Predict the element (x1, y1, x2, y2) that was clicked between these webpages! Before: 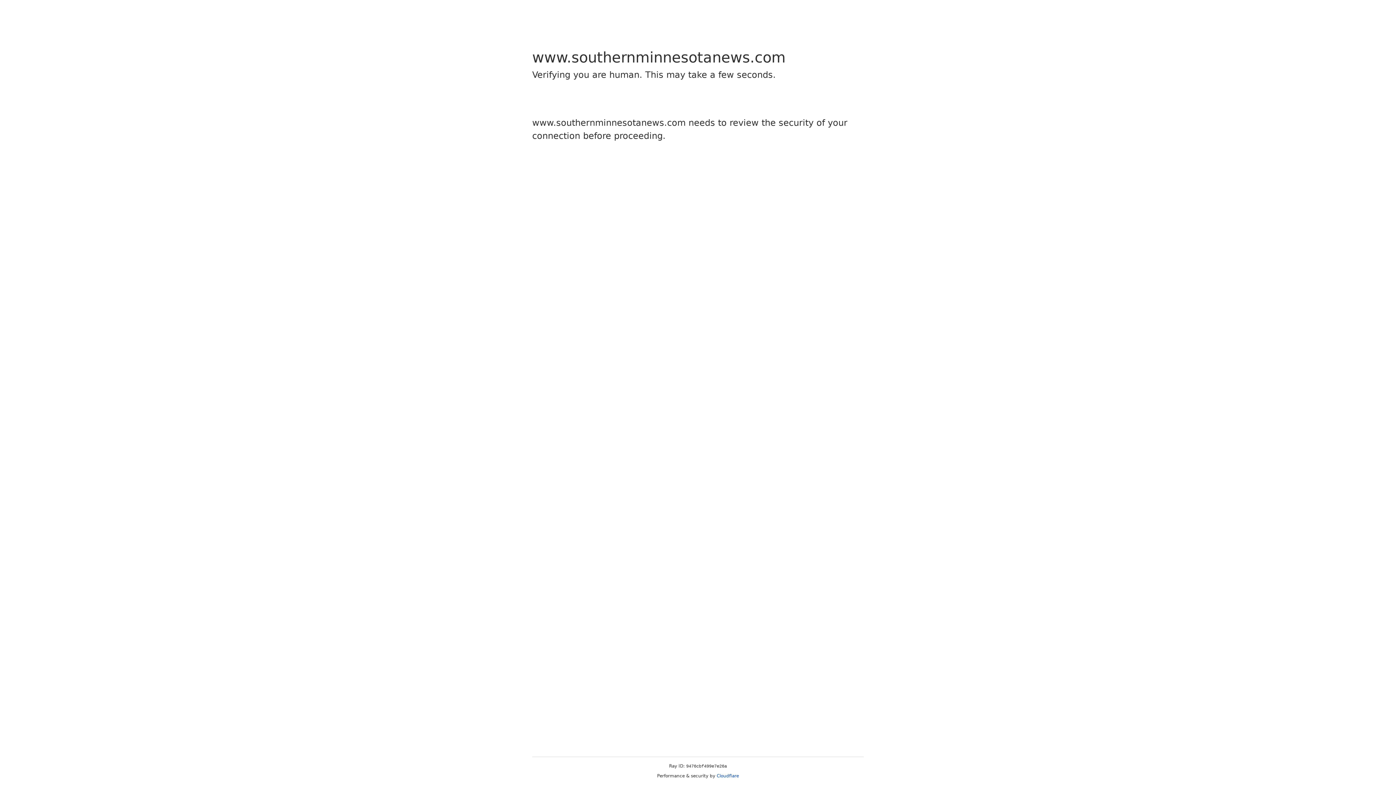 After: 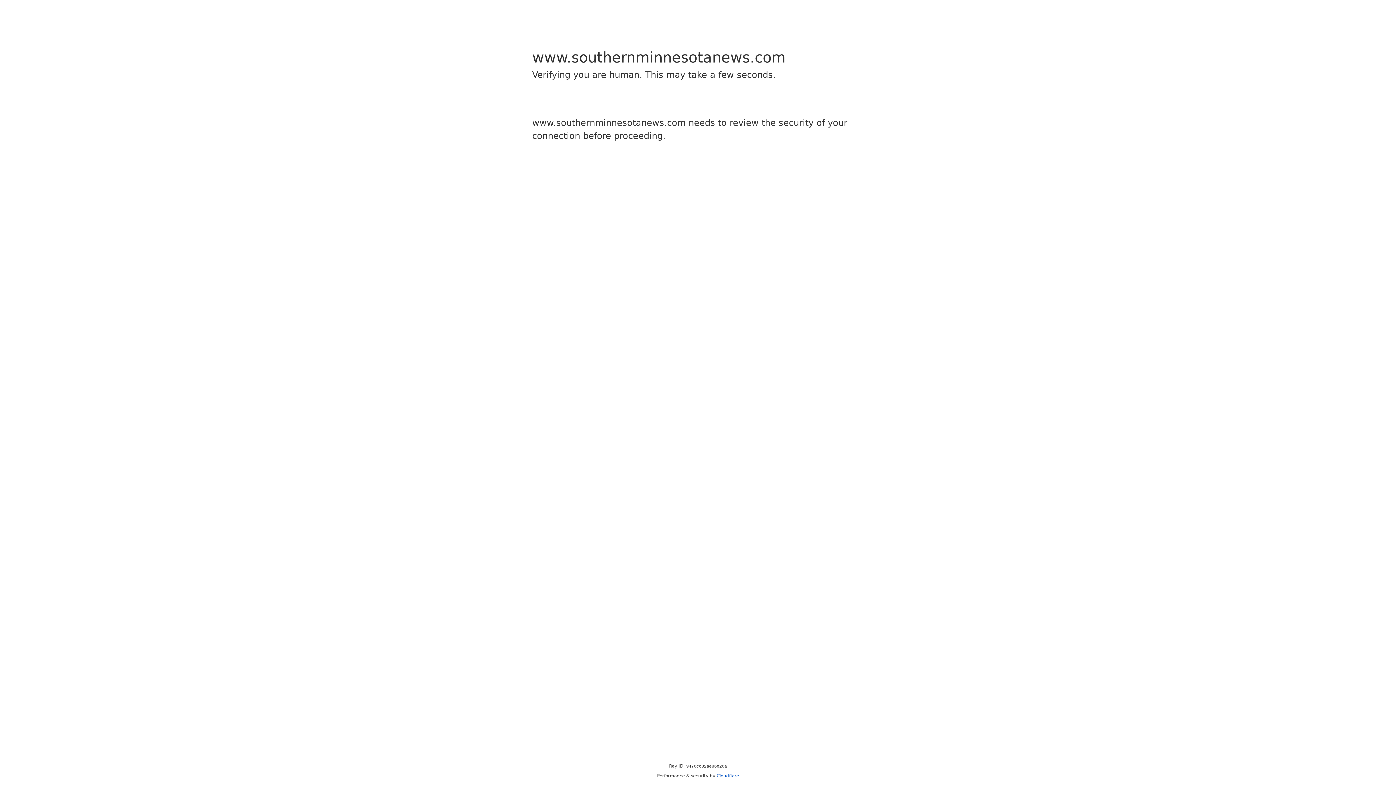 Action: label: Cloudflare bbox: (716, 773, 739, 778)